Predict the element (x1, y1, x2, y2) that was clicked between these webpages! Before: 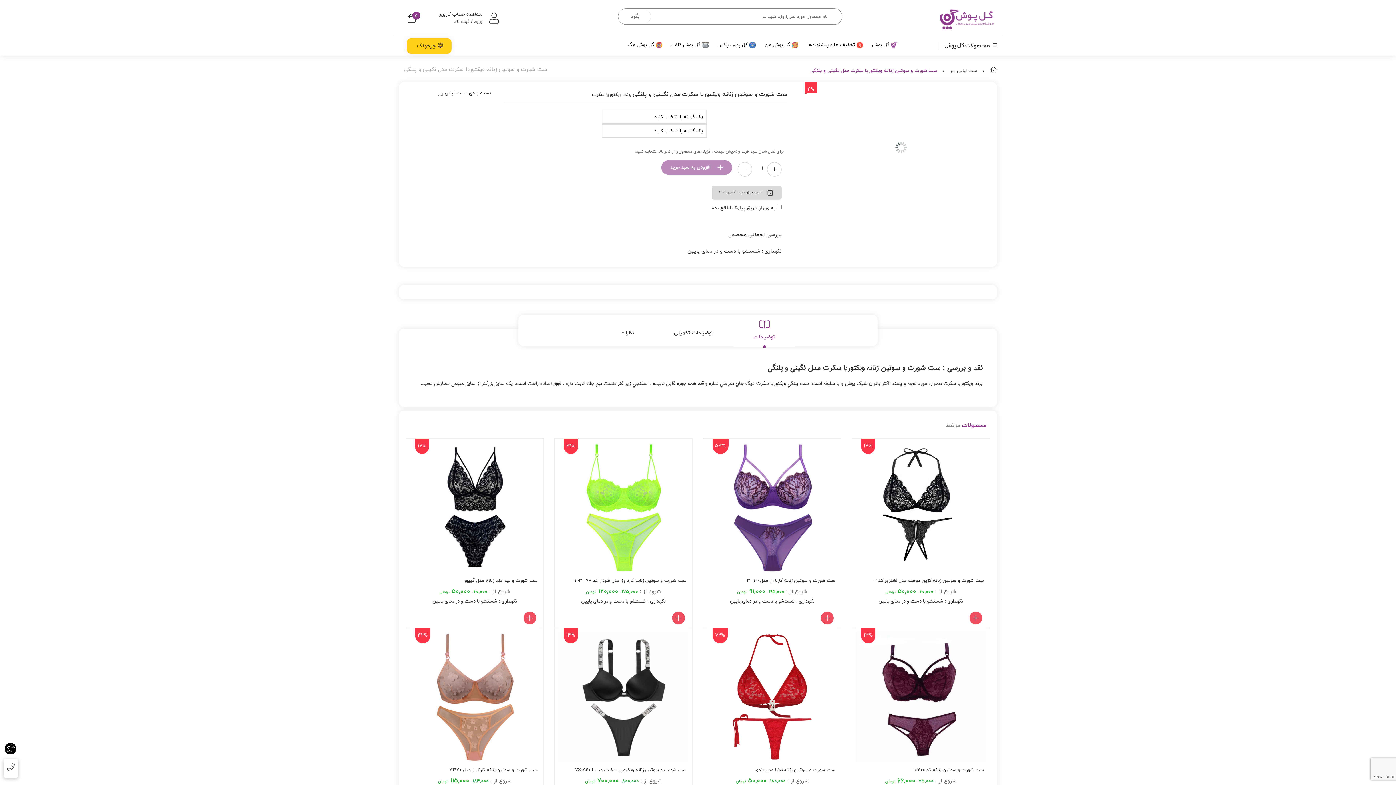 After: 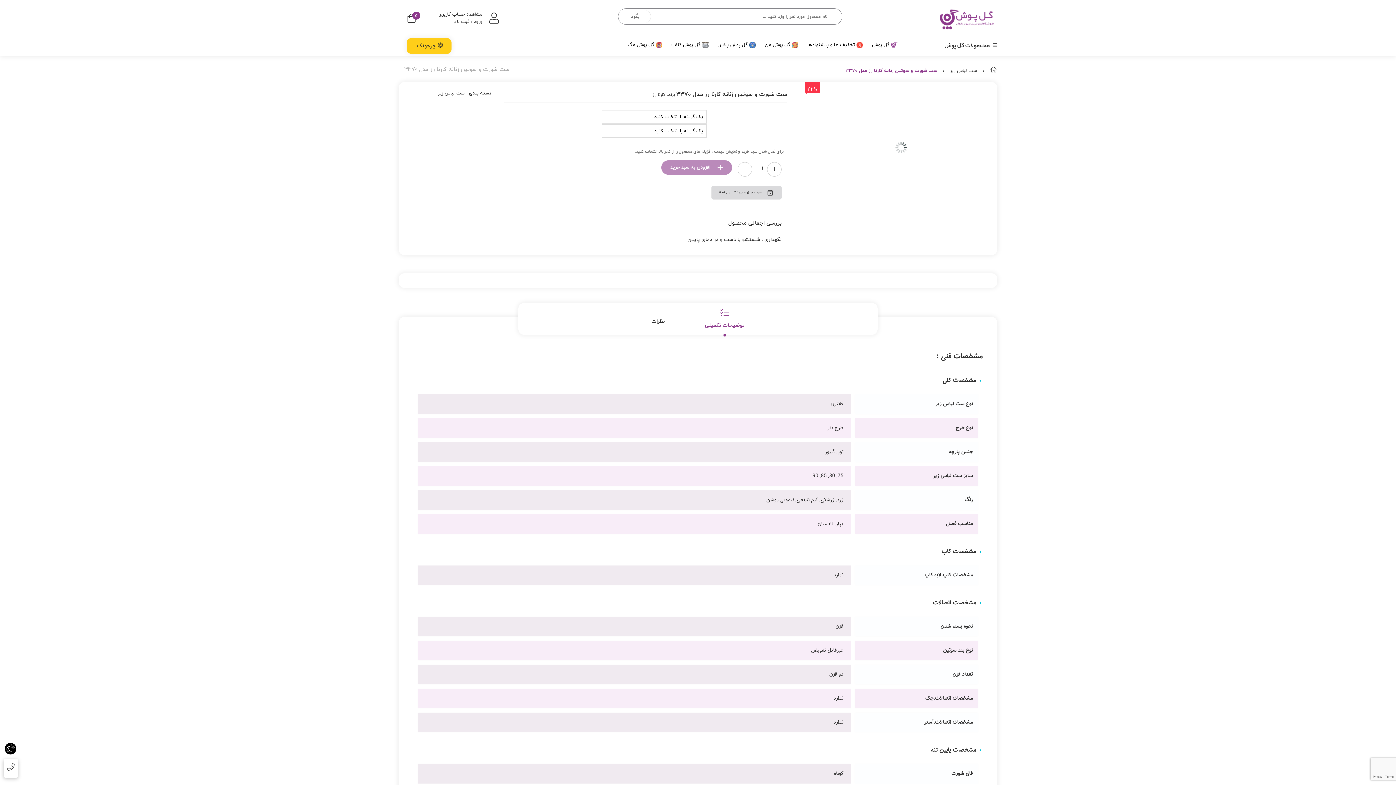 Action: bbox: (449, 767, 538, 773) label: ست شورت و سوتین زنانه کارنا رز مدل 3370